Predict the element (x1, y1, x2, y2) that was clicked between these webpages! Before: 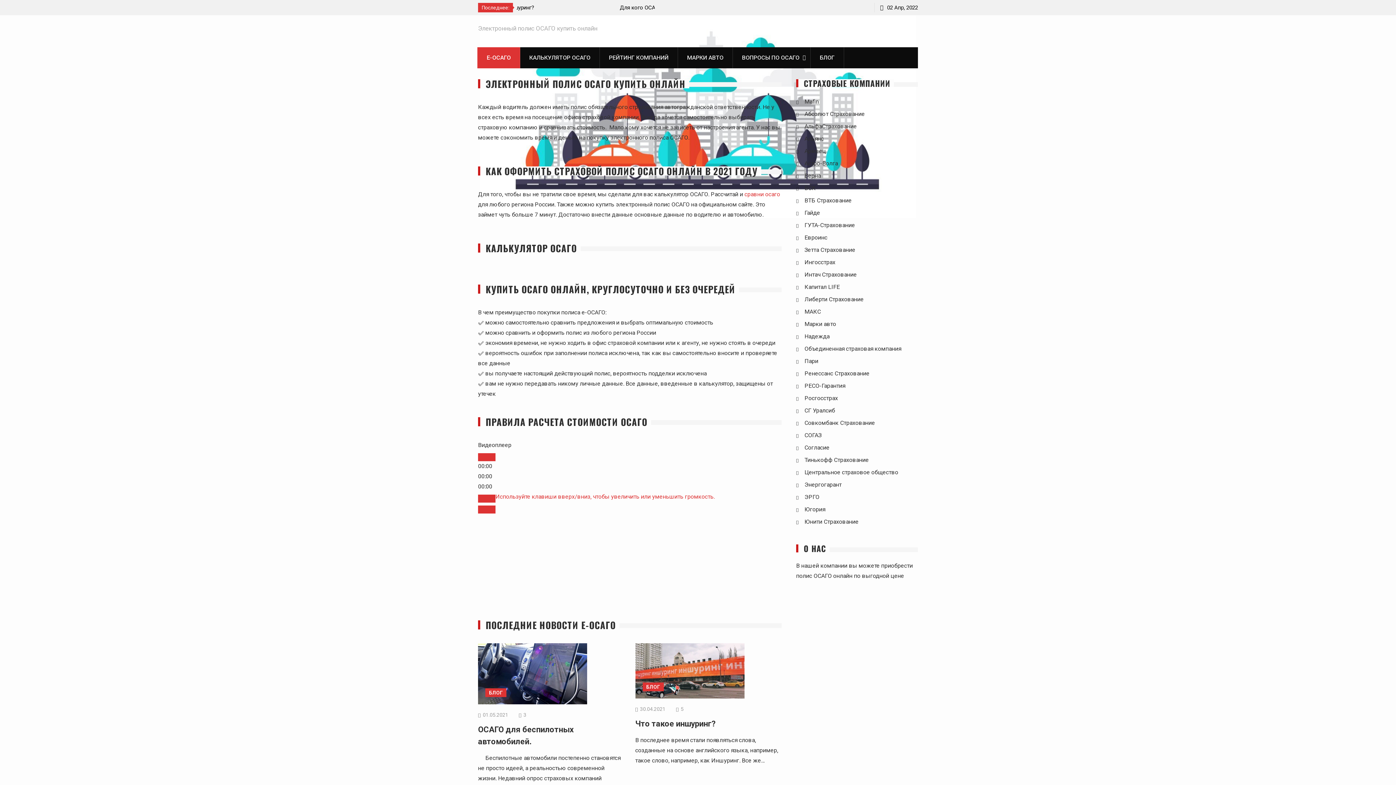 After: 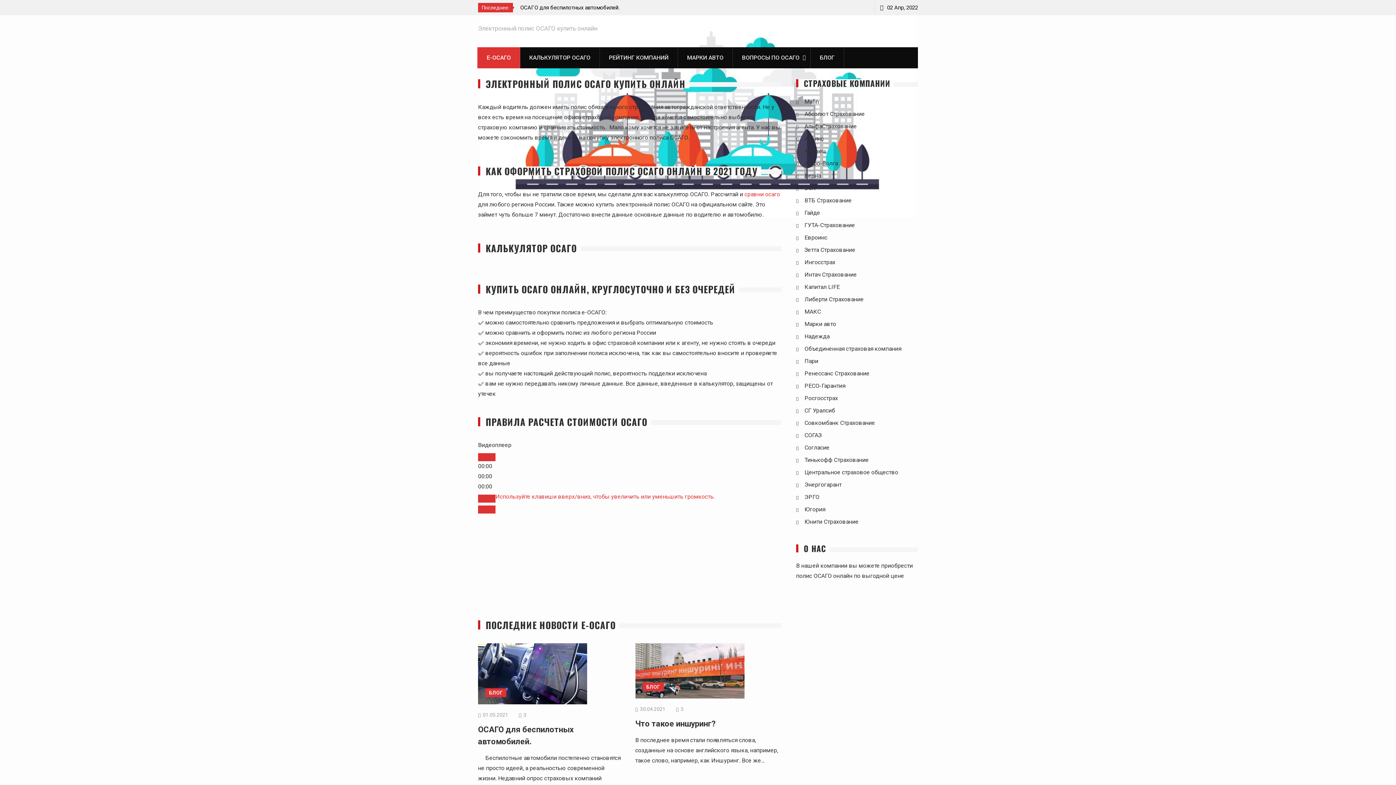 Action: label: 5 bbox: (680, 706, 683, 712)